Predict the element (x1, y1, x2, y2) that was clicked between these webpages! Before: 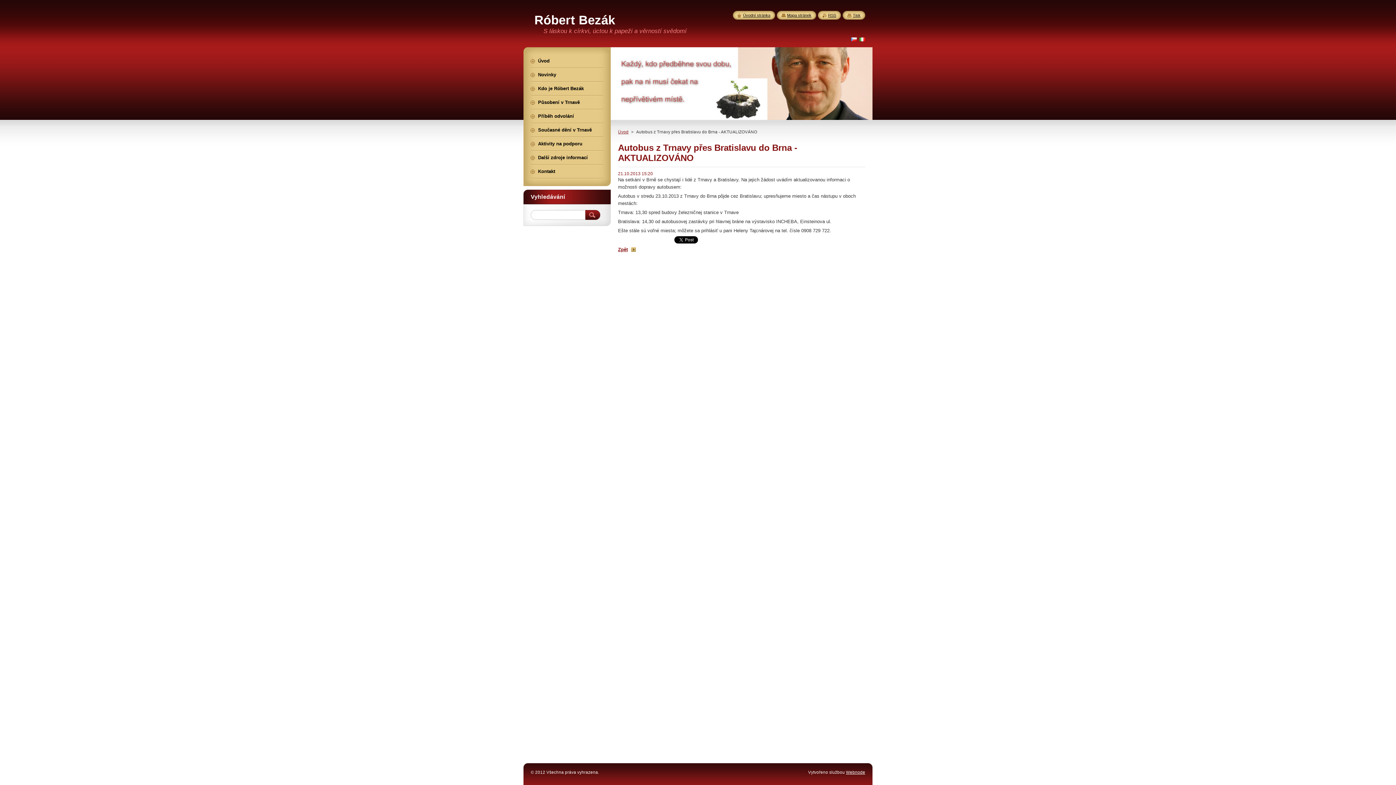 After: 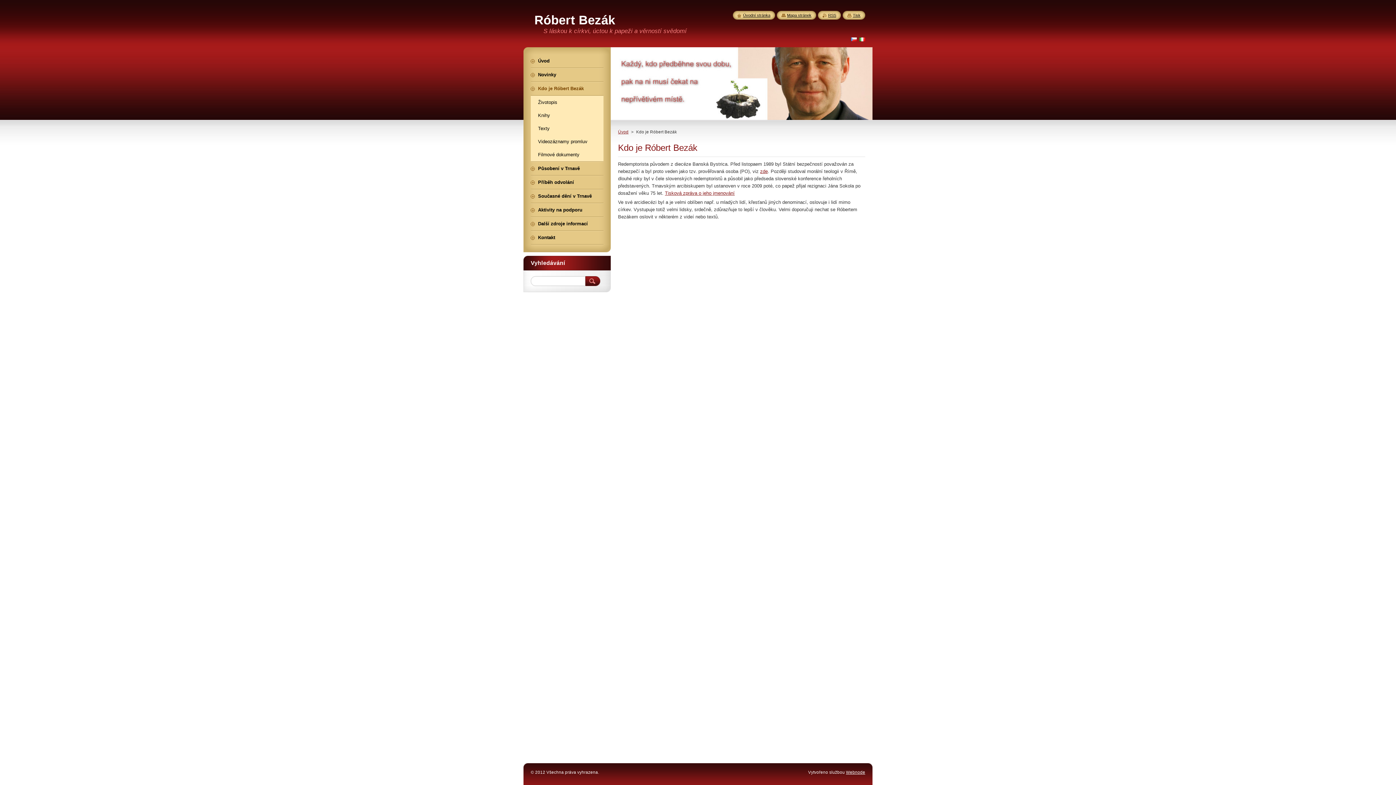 Action: bbox: (530, 82, 603, 95) label: Kdo je Róbert Bezák